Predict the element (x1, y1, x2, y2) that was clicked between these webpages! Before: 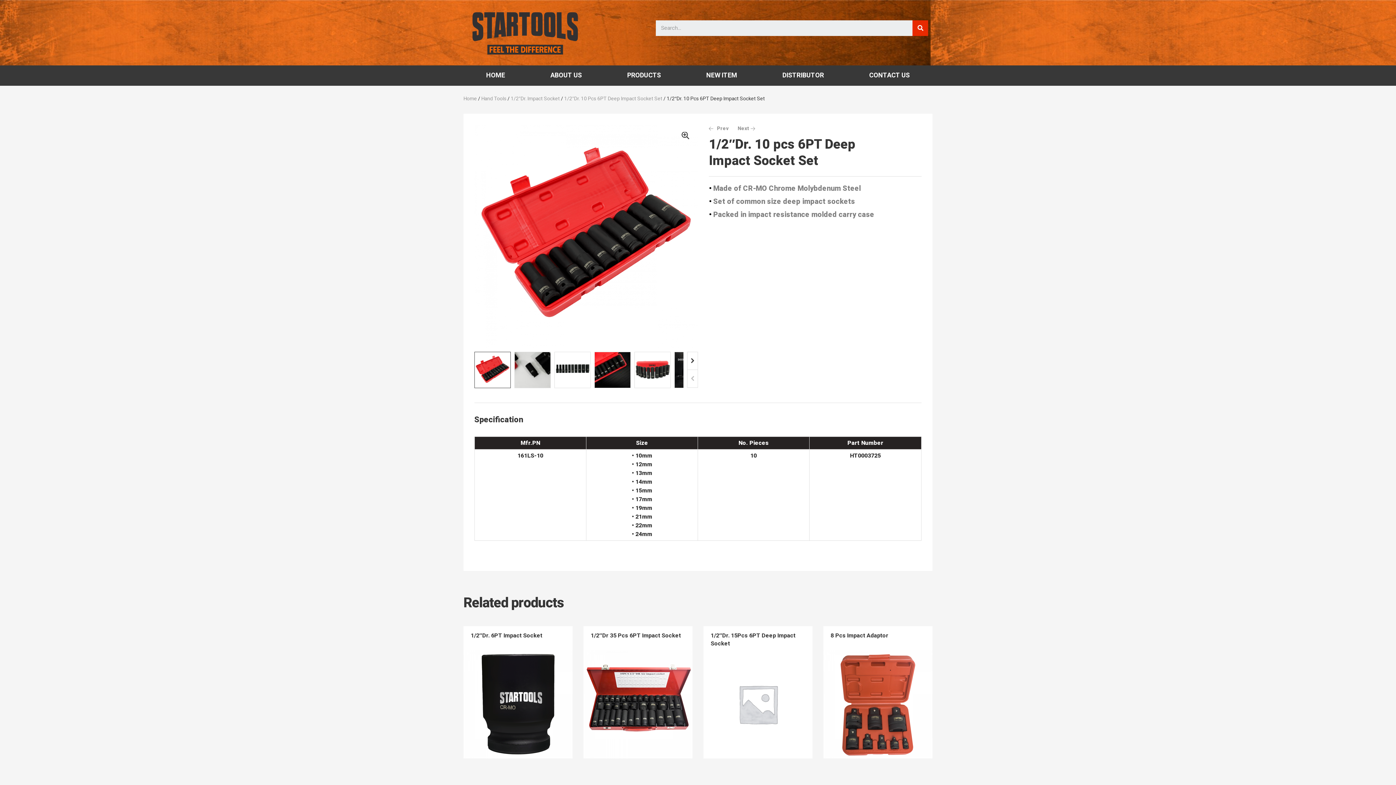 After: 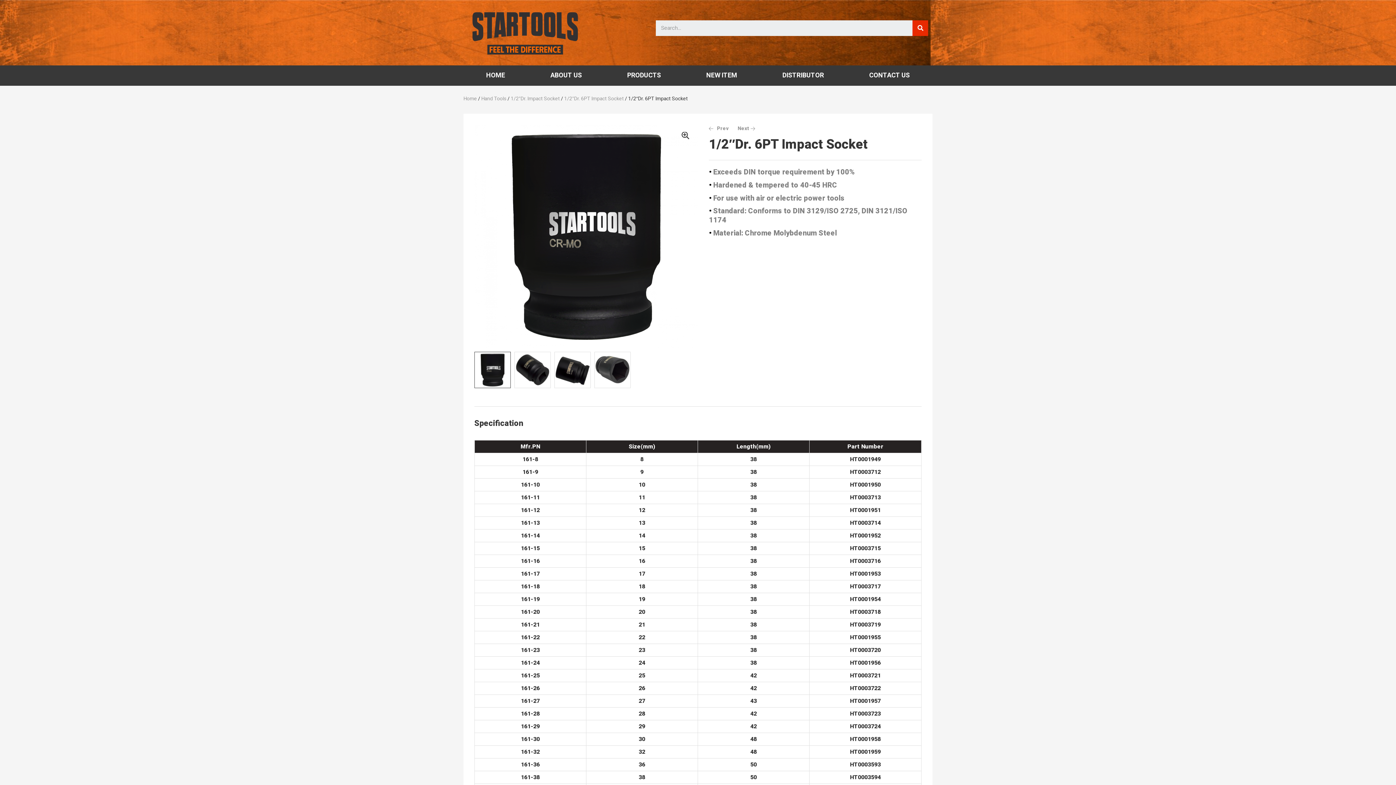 Action: bbox: (470, 631, 542, 640) label: 1/2″Dr. 6PT Impact Socket